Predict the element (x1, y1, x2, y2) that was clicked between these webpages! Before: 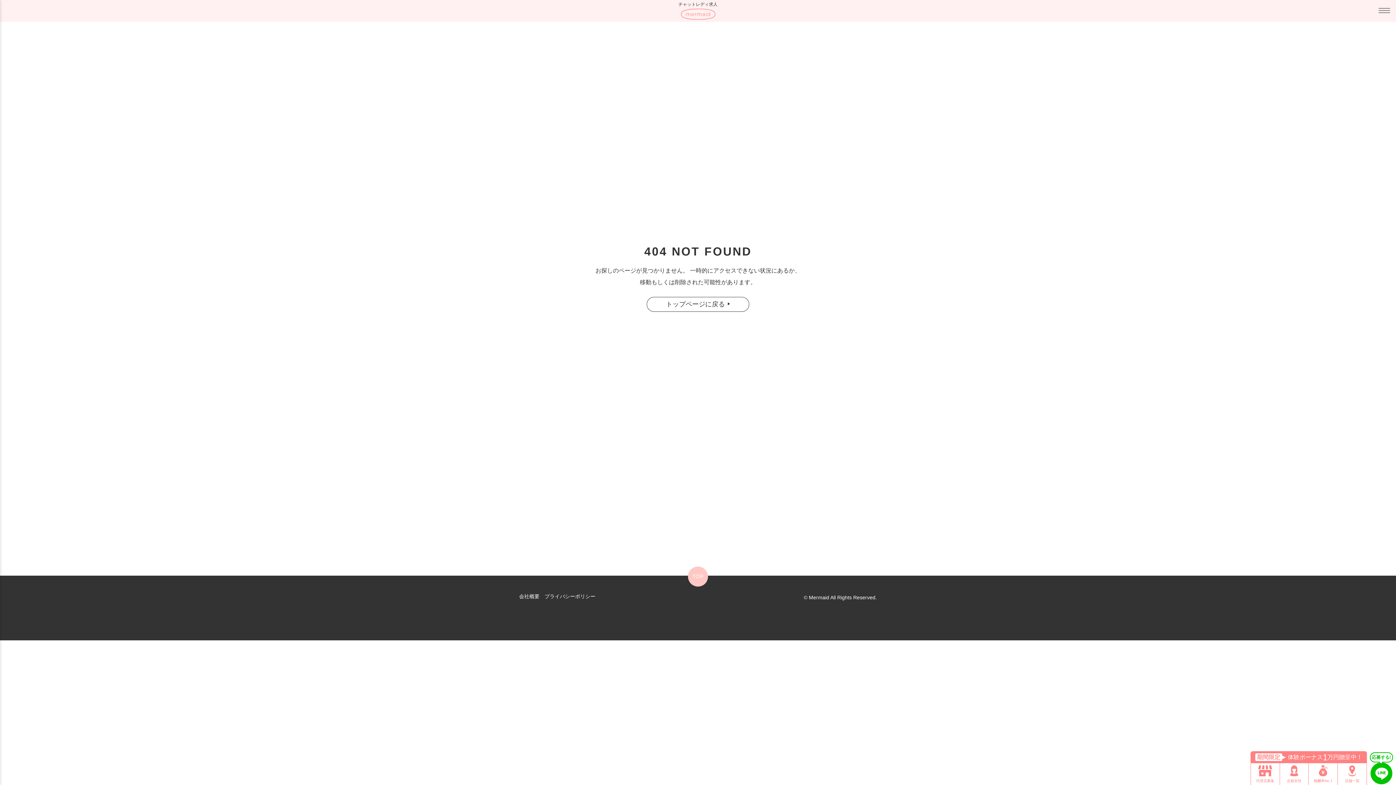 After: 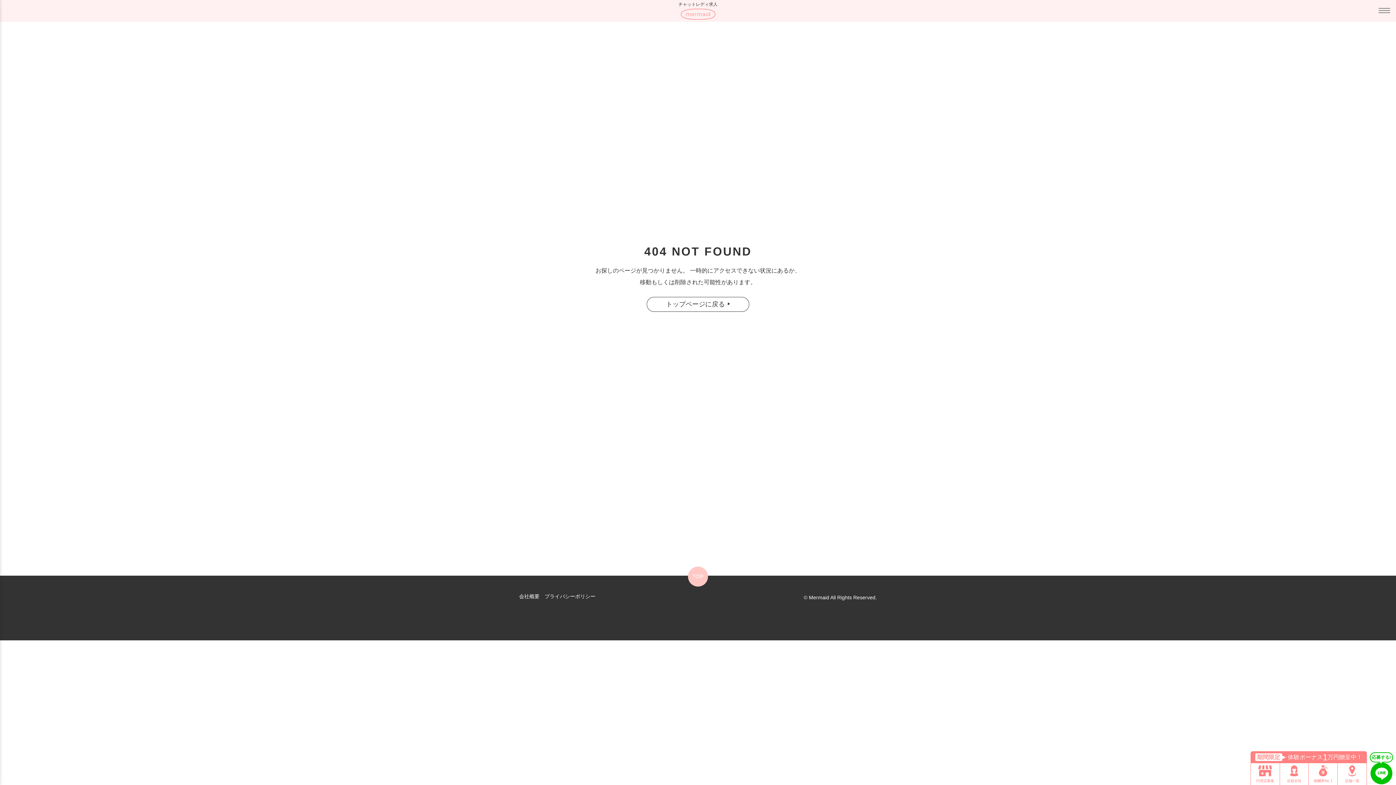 Action: bbox: (688, 566, 708, 586) label: TOP